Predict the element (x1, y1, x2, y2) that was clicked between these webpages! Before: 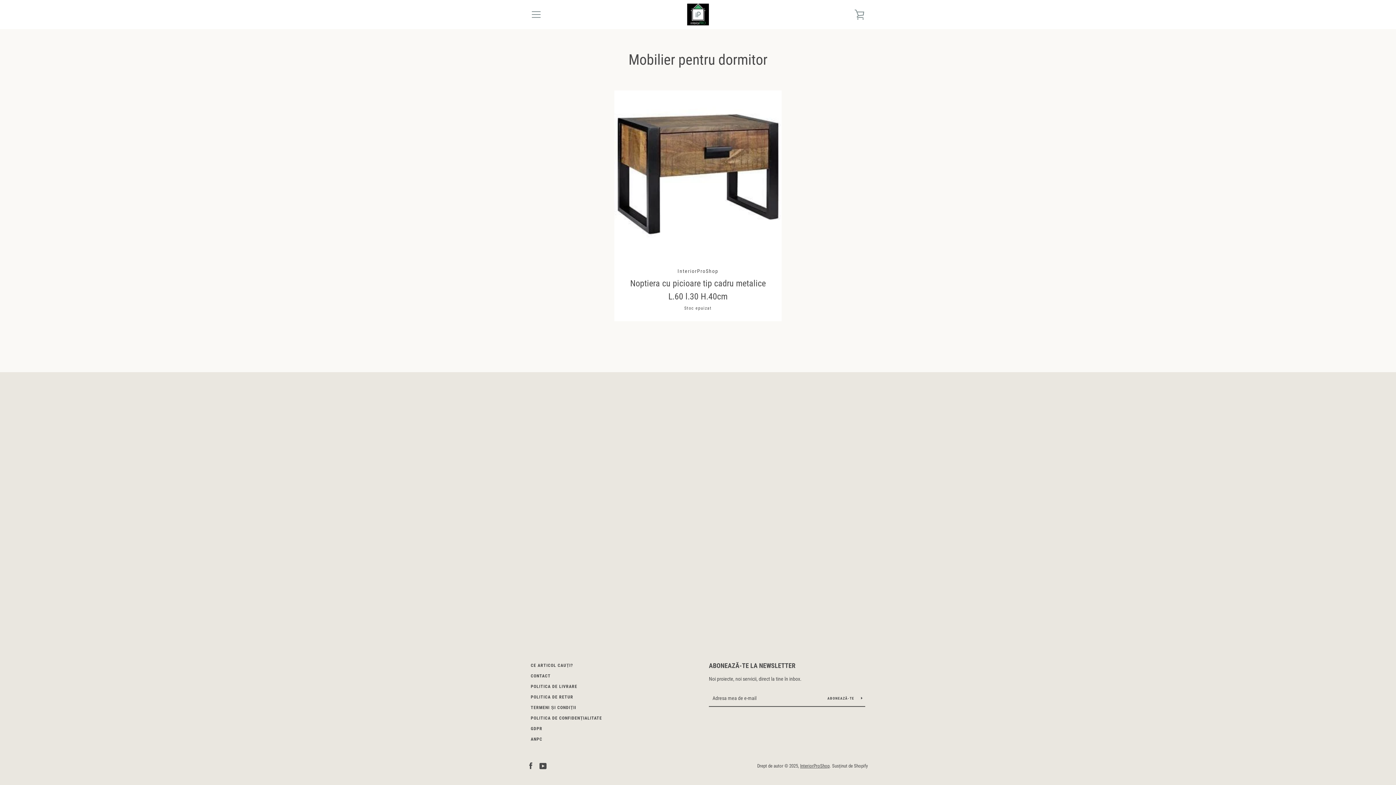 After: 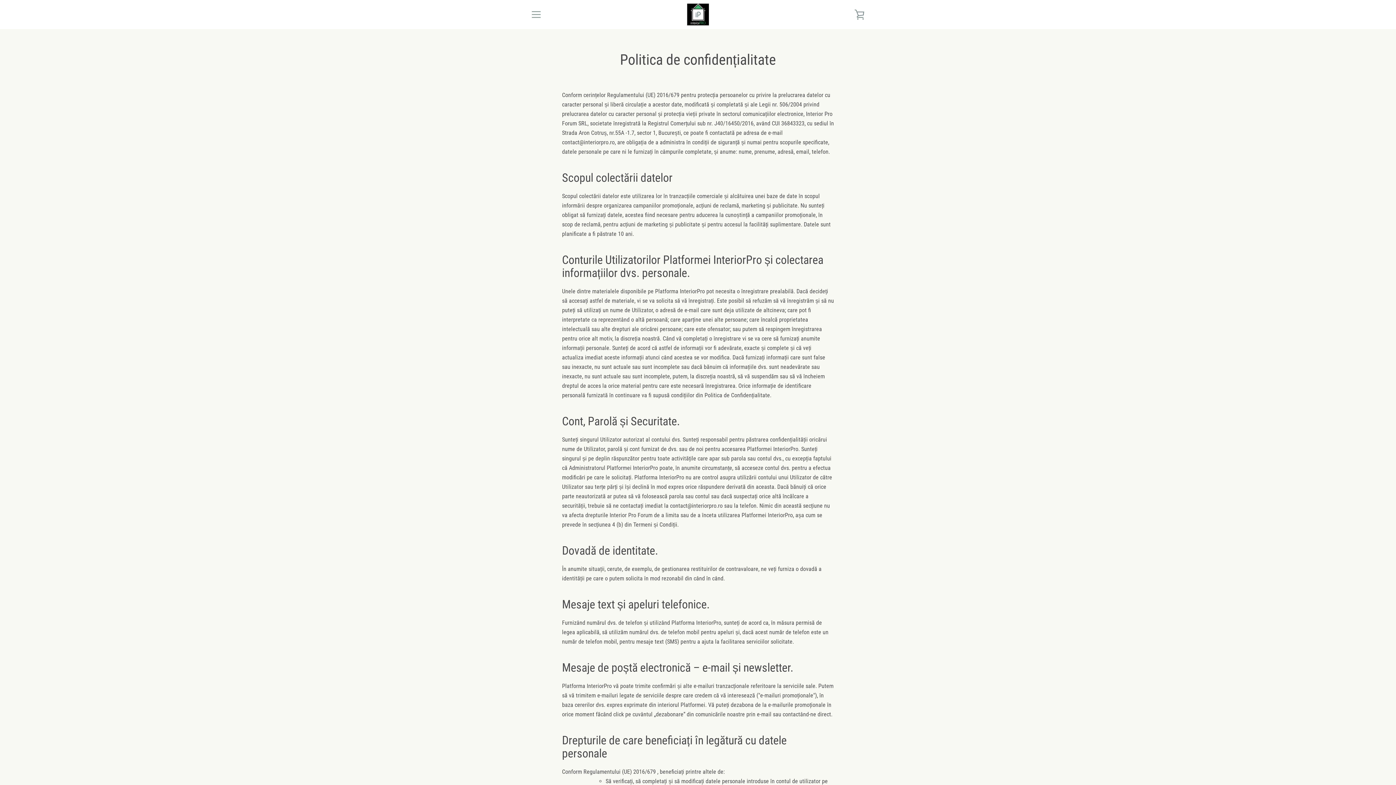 Action: bbox: (530, 716, 602, 721) label: POLITICA DE CONFIDENȚIALITATE